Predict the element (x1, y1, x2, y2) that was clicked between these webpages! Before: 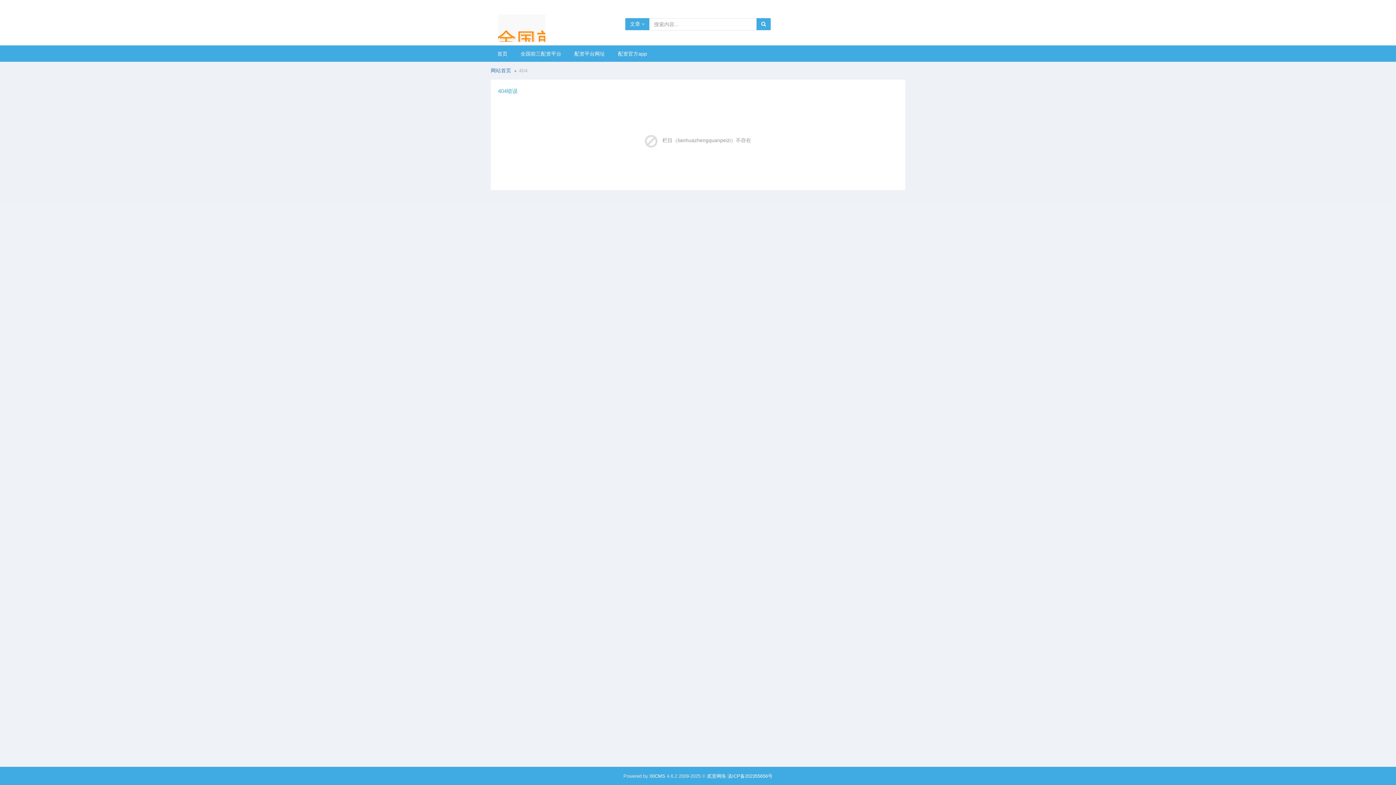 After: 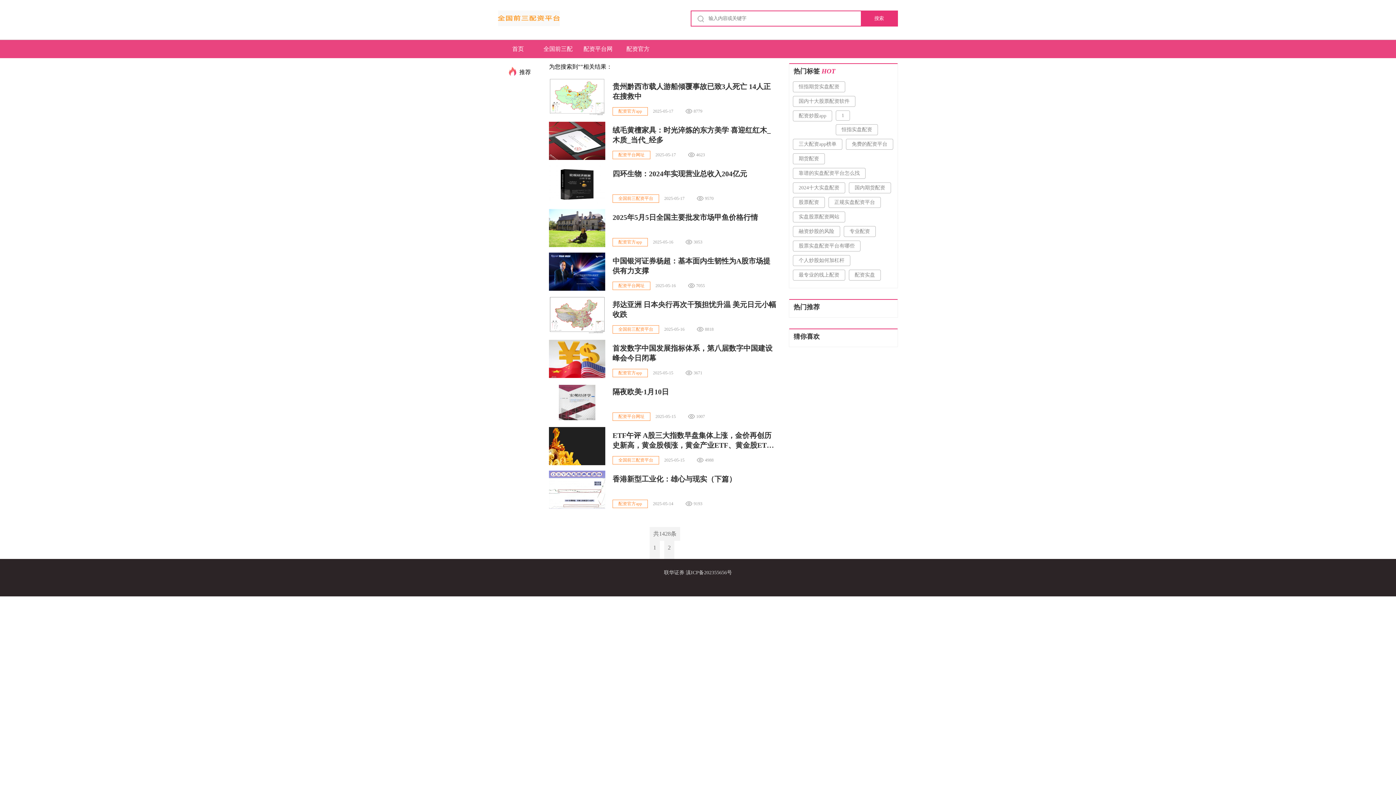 Action: bbox: (756, 18, 770, 30)